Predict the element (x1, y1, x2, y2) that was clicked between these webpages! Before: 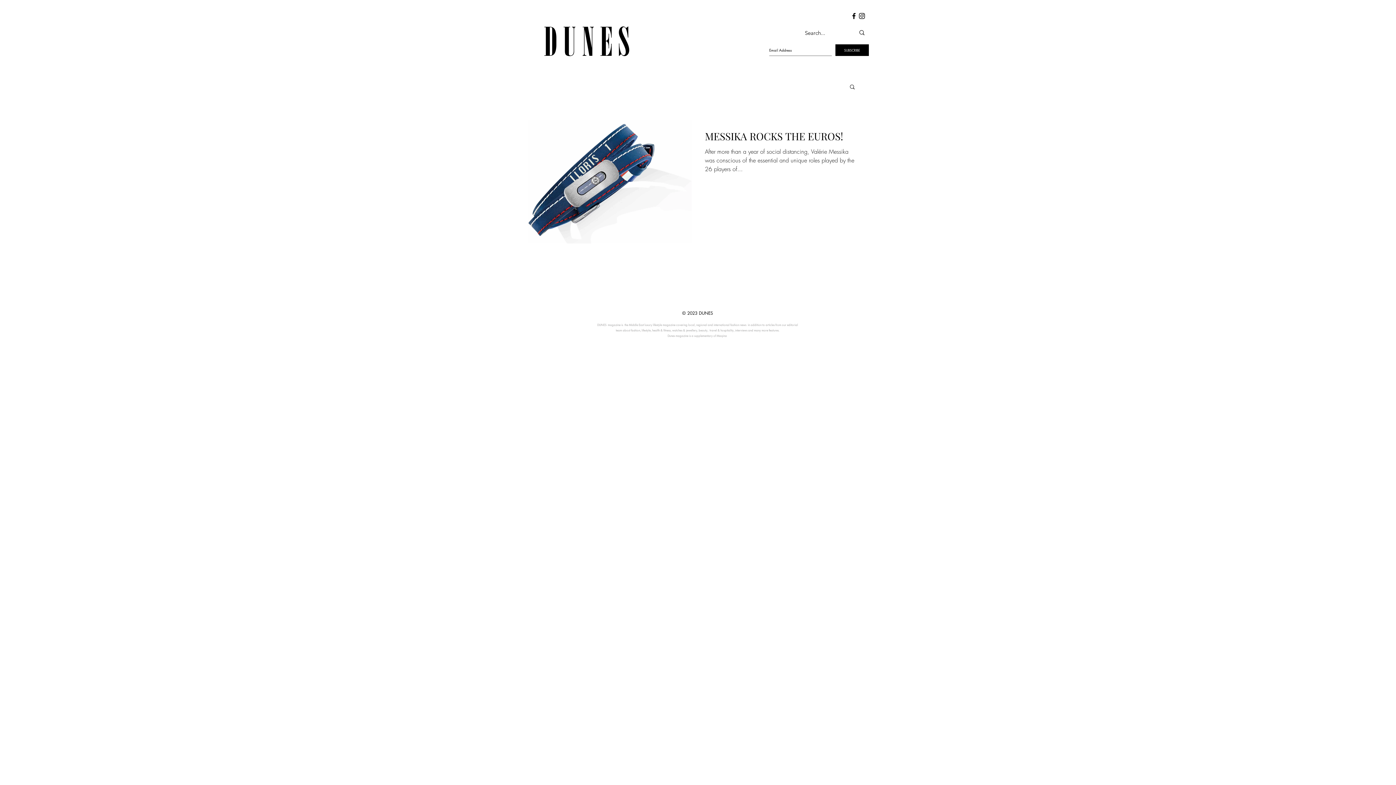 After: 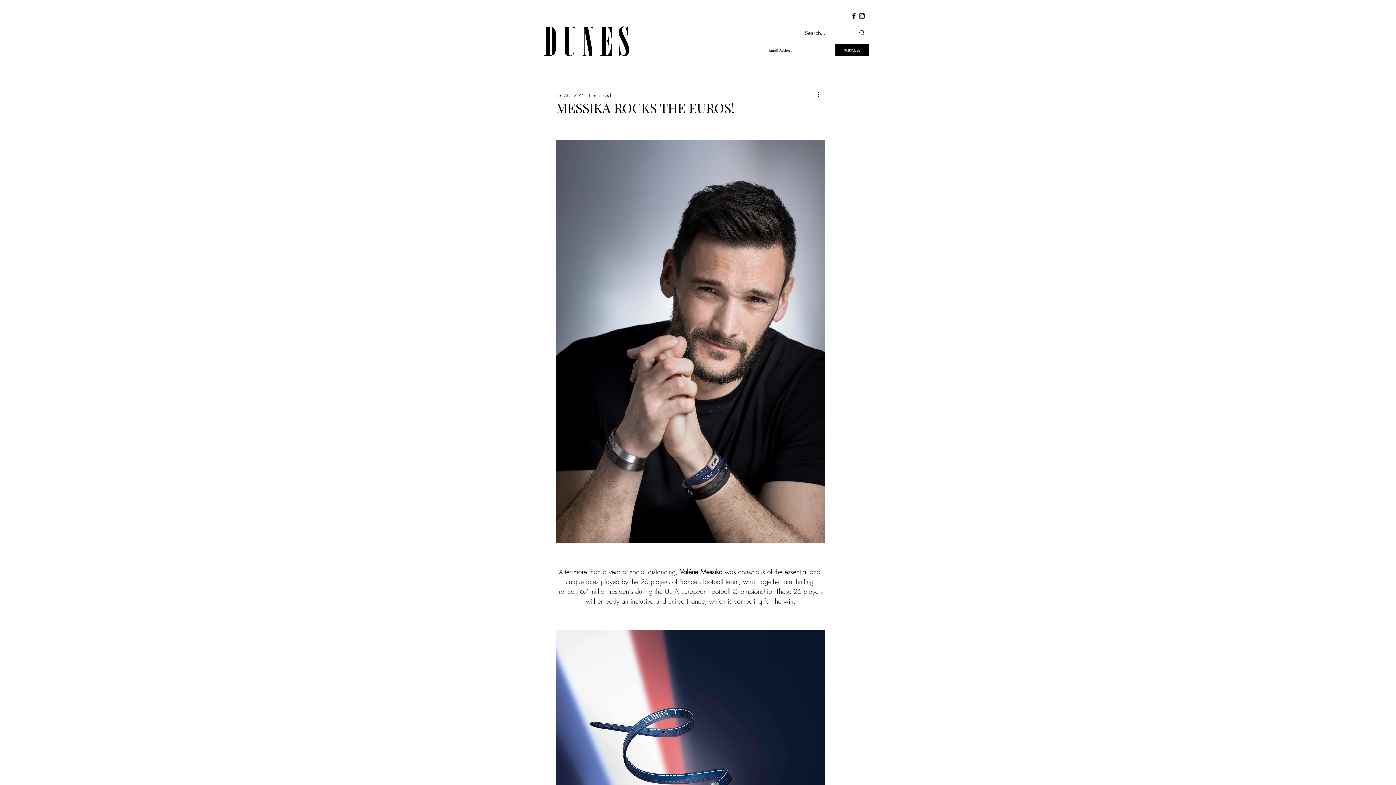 Action: label: MESSIKA ROCKS THE EUROS! bbox: (705, 129, 855, 147)